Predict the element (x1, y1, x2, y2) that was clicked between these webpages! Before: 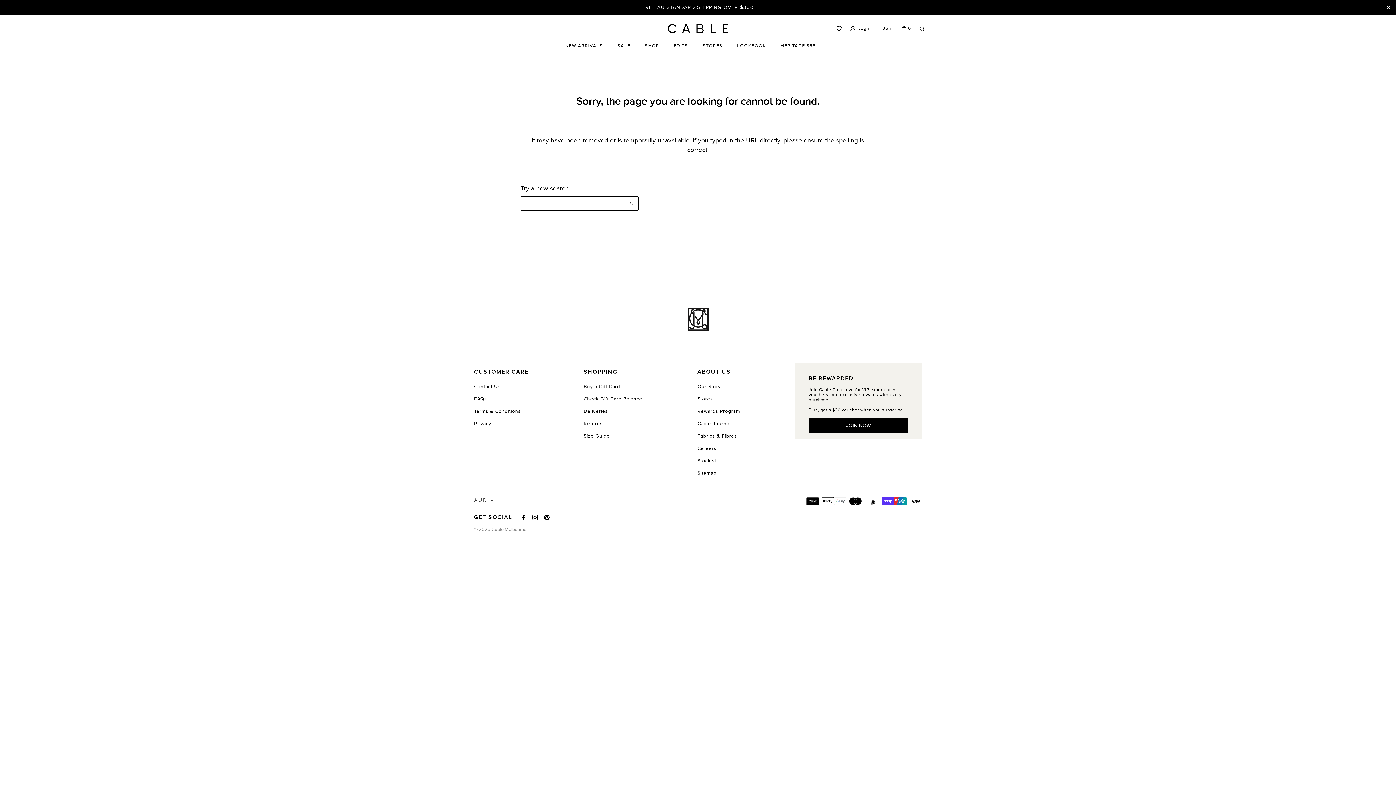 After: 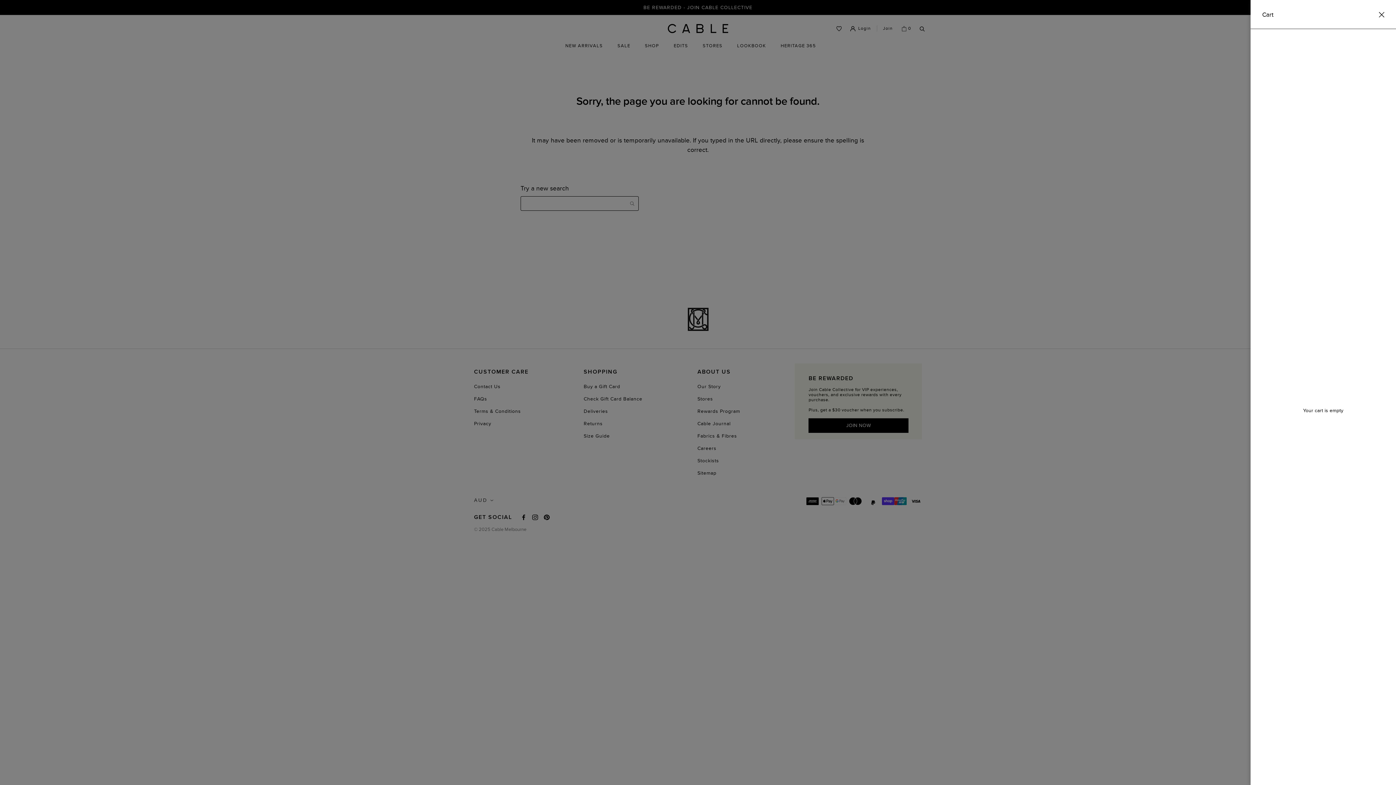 Action: label: Open cart bbox: (901, 25, 911, 31)